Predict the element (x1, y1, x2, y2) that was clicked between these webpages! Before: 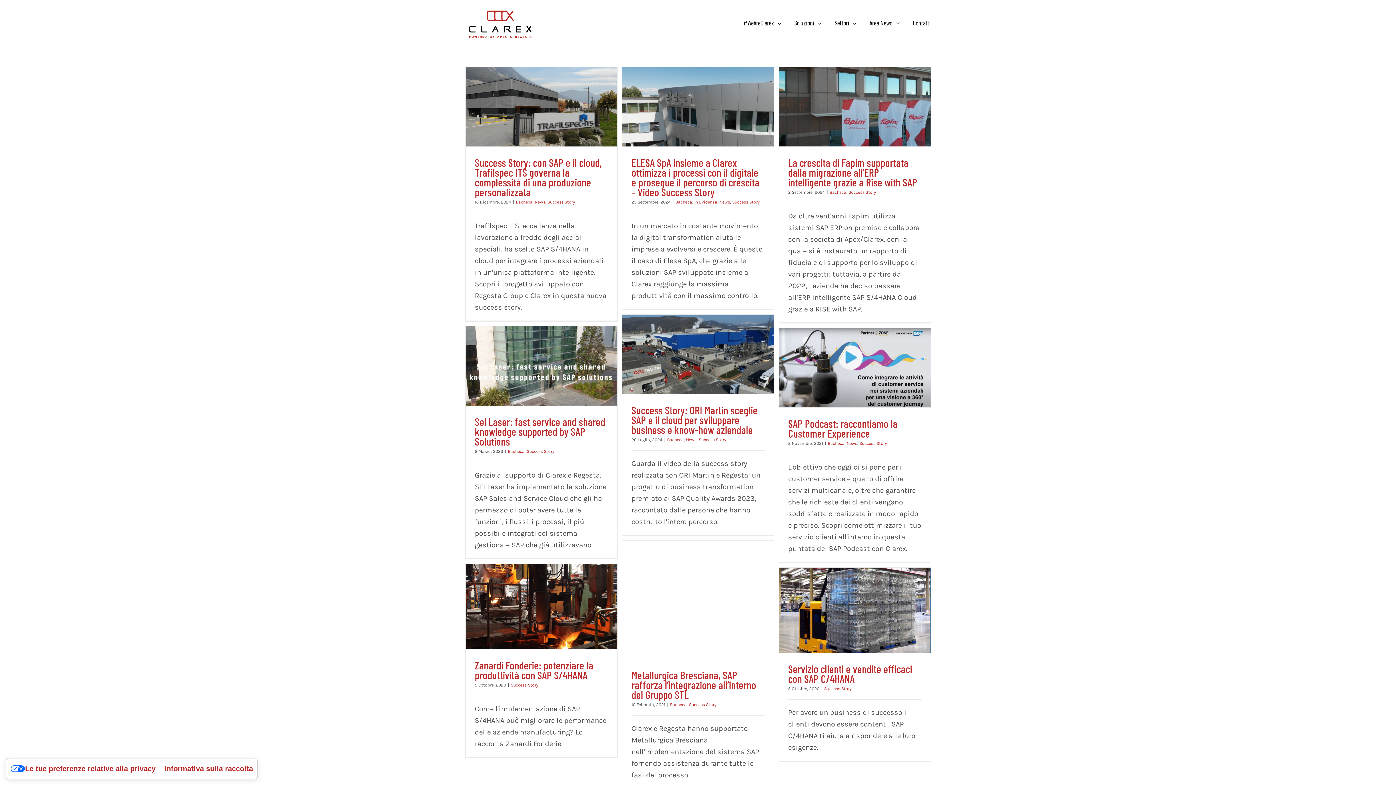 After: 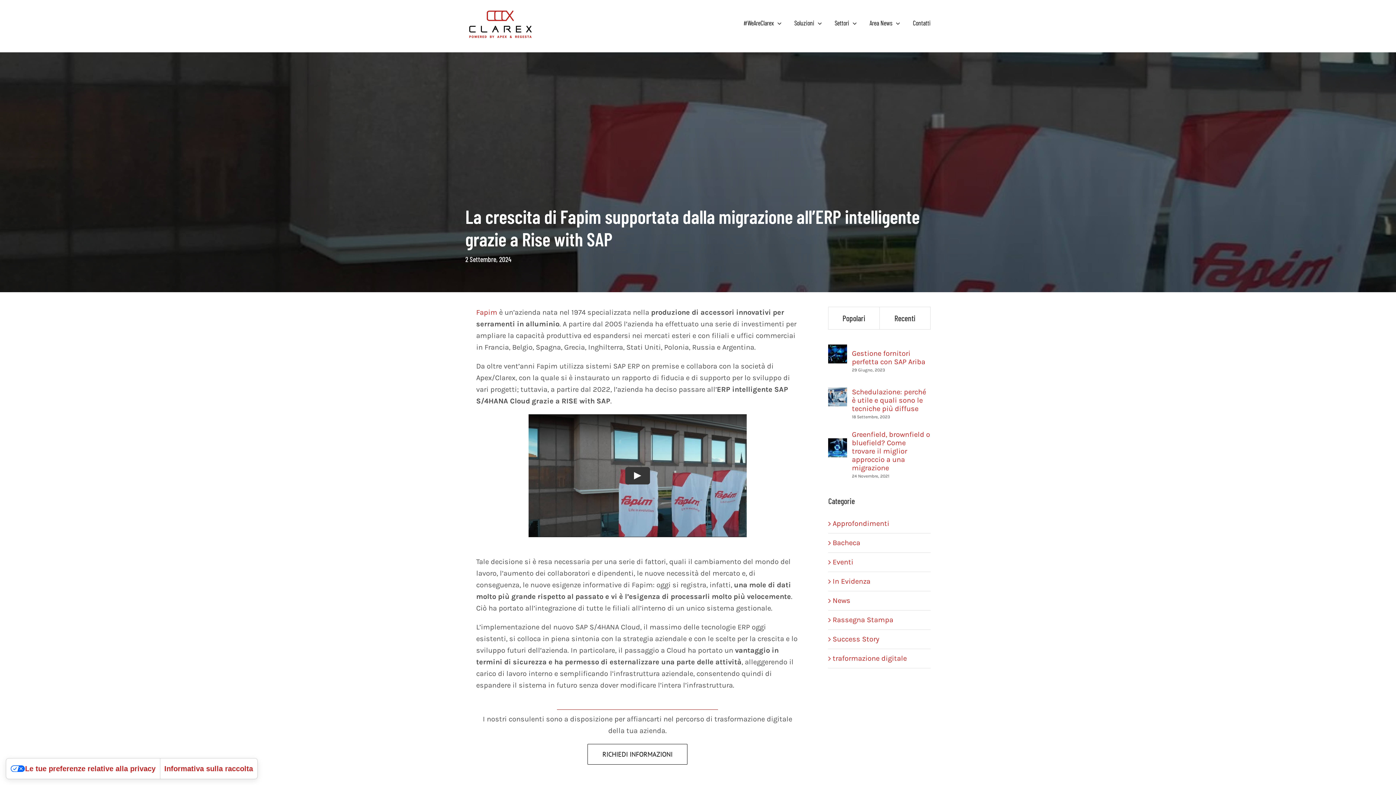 Action: label: La crescita di Fapim supportata dalla migrazione all’ERP intelligente grazie a Rise with SAP bbox: (788, 156, 917, 188)